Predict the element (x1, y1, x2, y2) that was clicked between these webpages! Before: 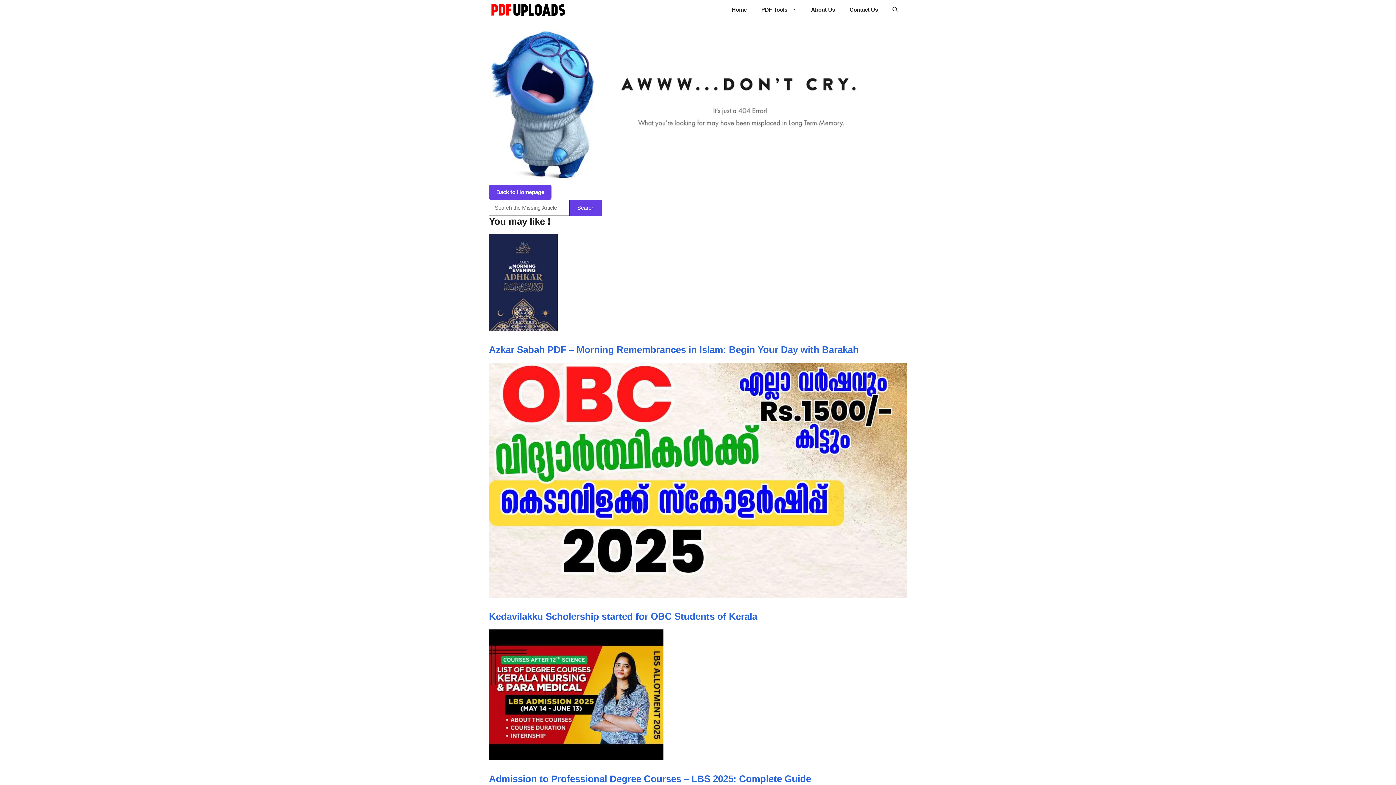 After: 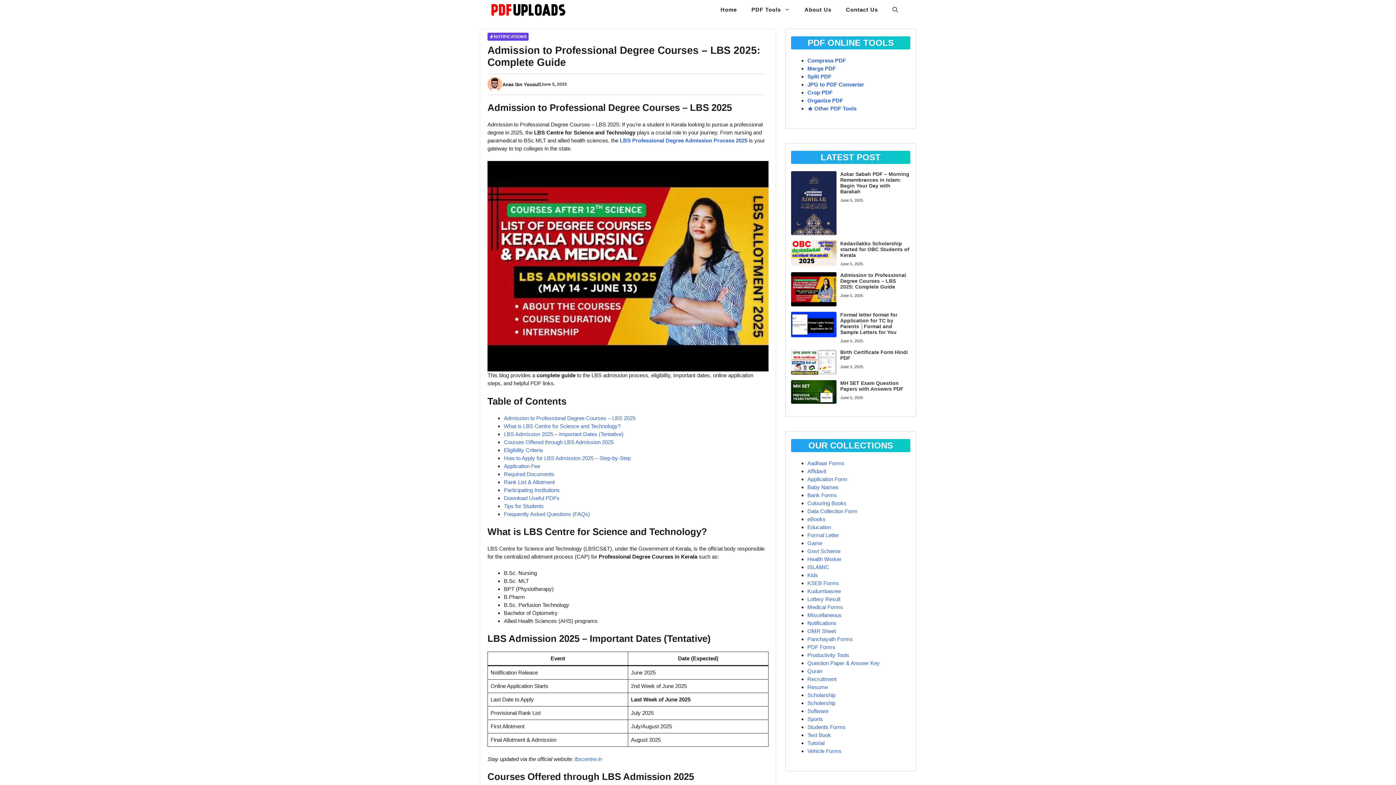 Action: bbox: (489, 773, 811, 784) label: Admission to Professional Degree Courses – LBS 2025: Complete Guide